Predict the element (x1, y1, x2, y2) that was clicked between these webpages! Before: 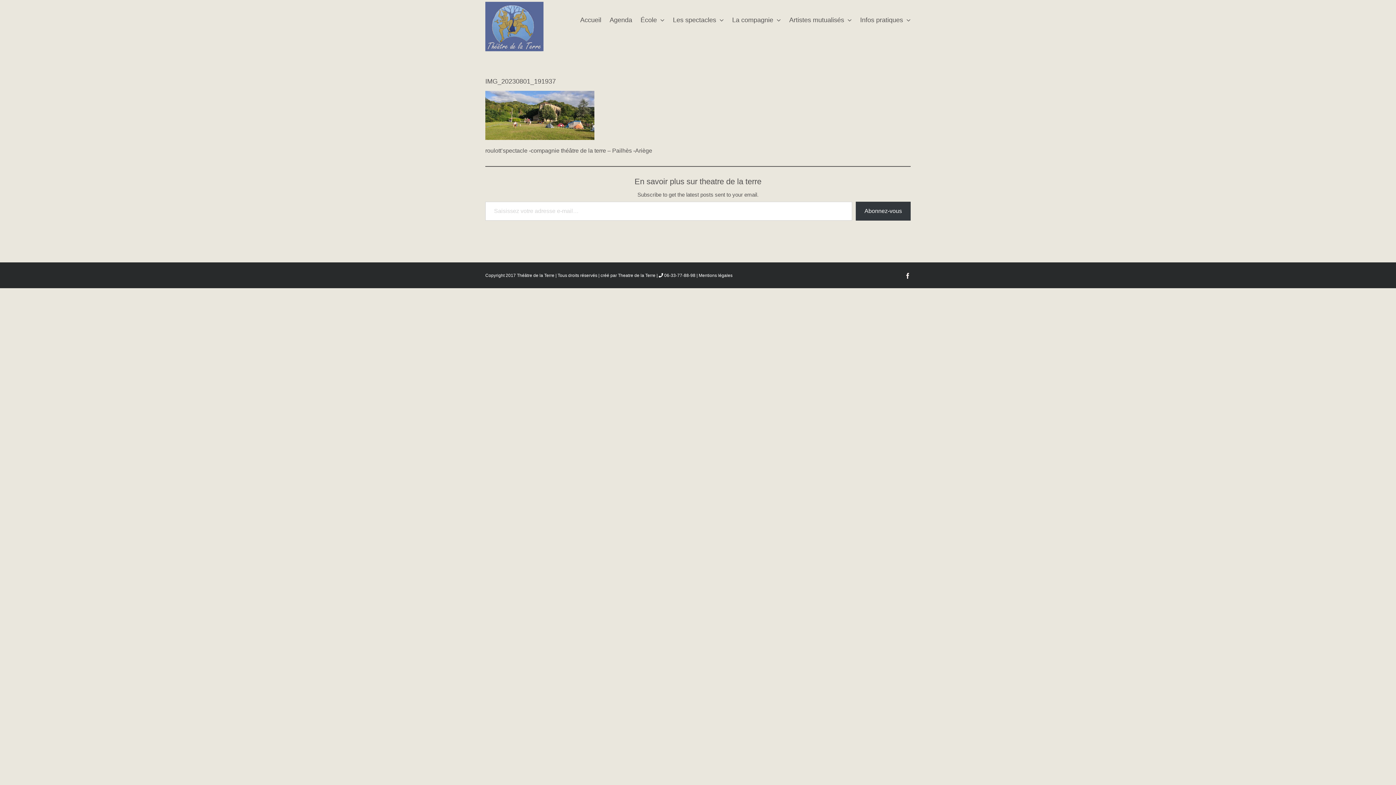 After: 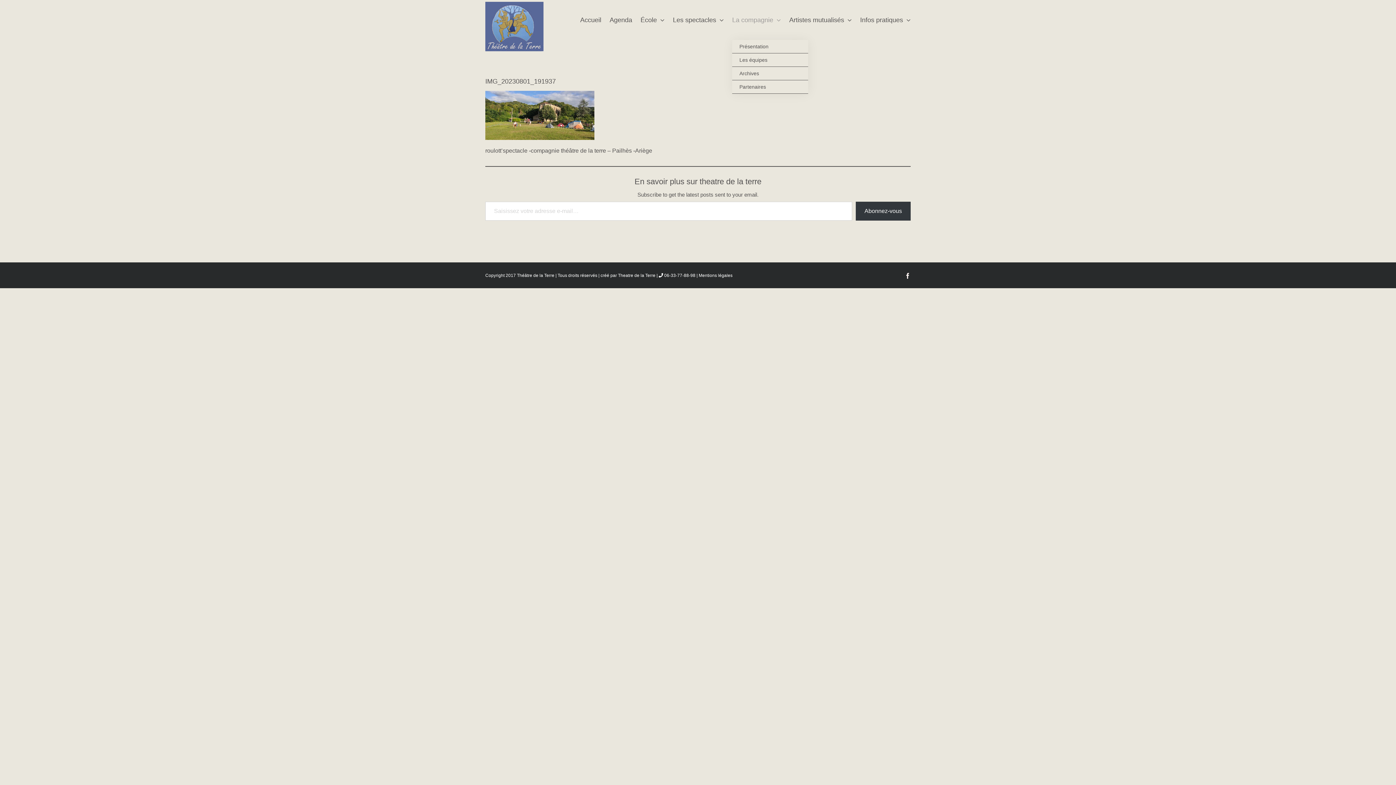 Action: label: La compagnie bbox: (732, 0, 781, 40)